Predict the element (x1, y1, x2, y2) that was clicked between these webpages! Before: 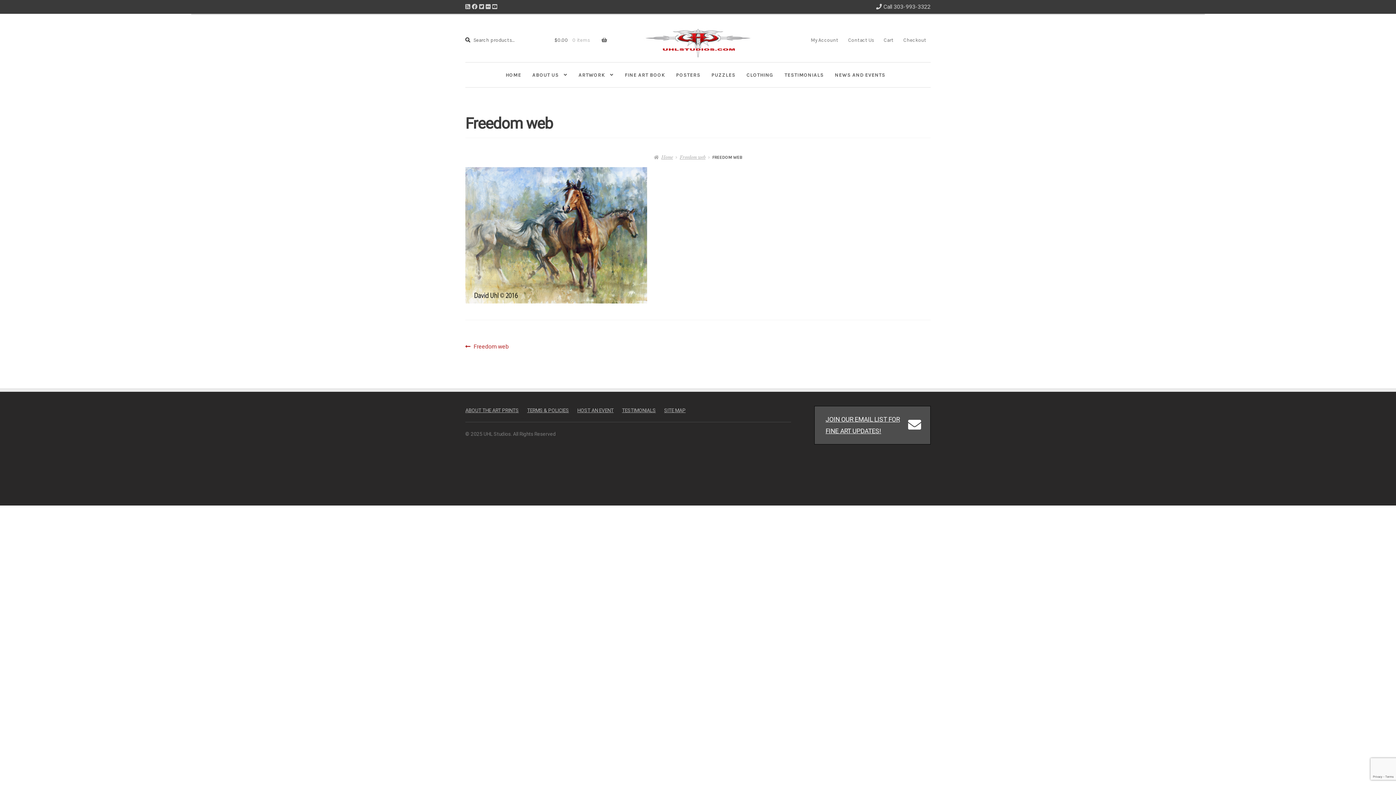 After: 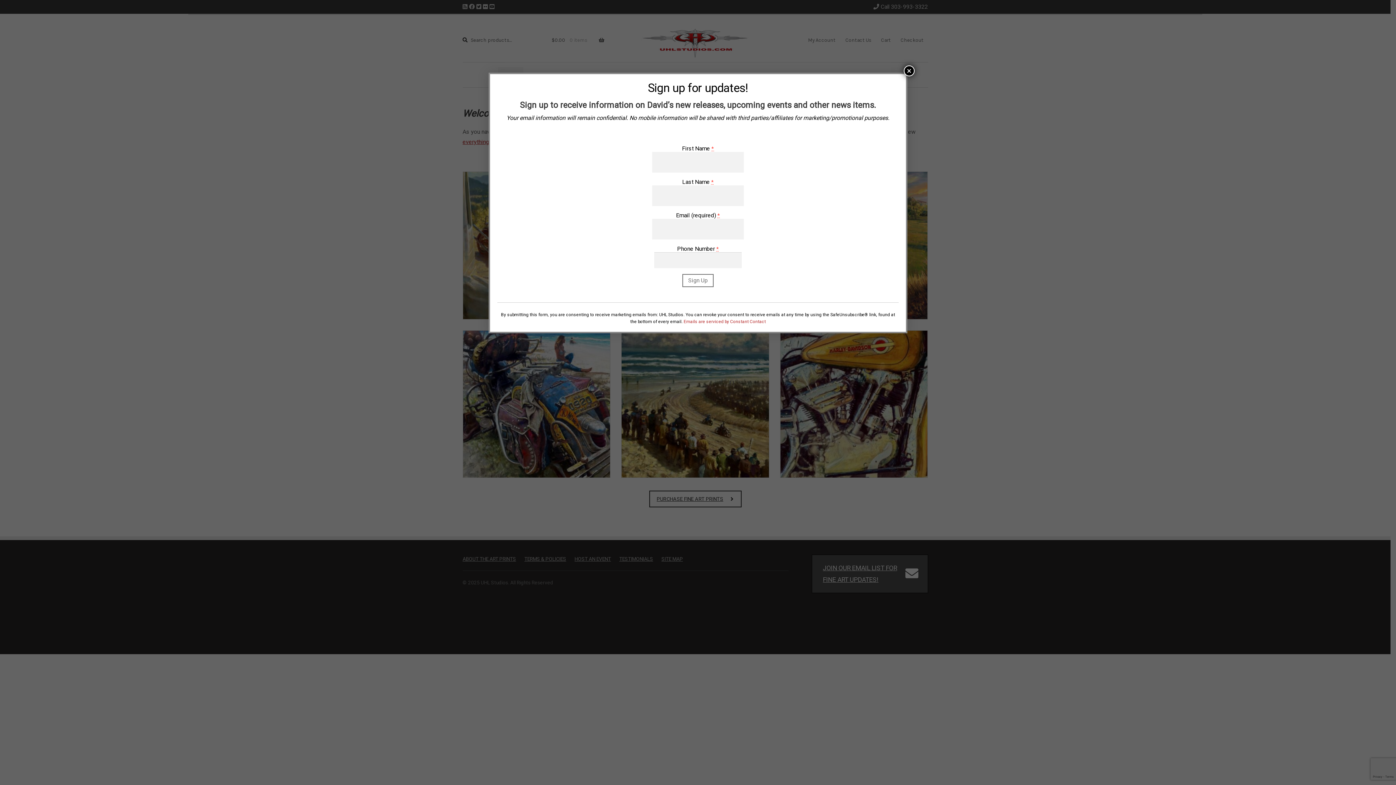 Action: label: HOME bbox: (500, 67, 526, 82)